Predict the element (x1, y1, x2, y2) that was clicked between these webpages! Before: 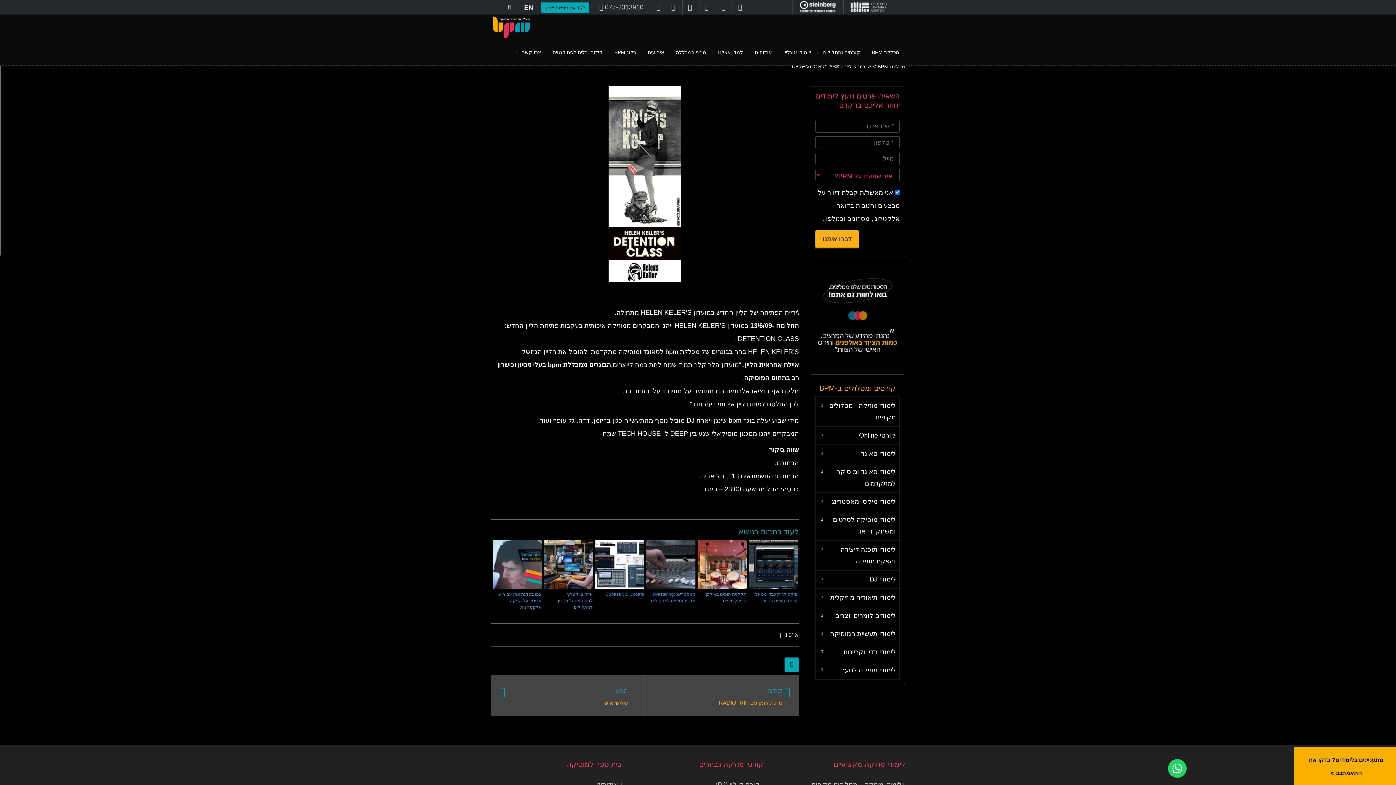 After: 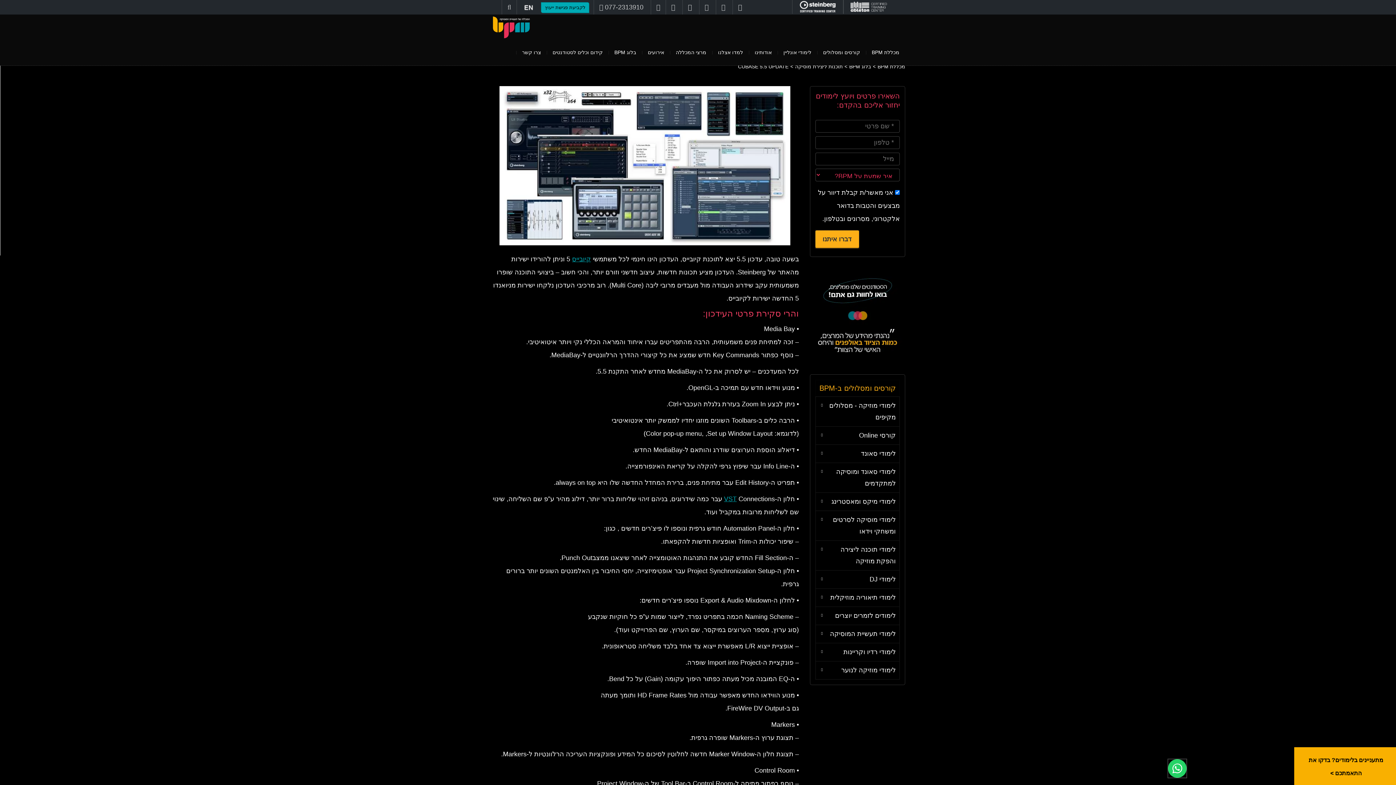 Action: bbox: (595, 540, 644, 589)